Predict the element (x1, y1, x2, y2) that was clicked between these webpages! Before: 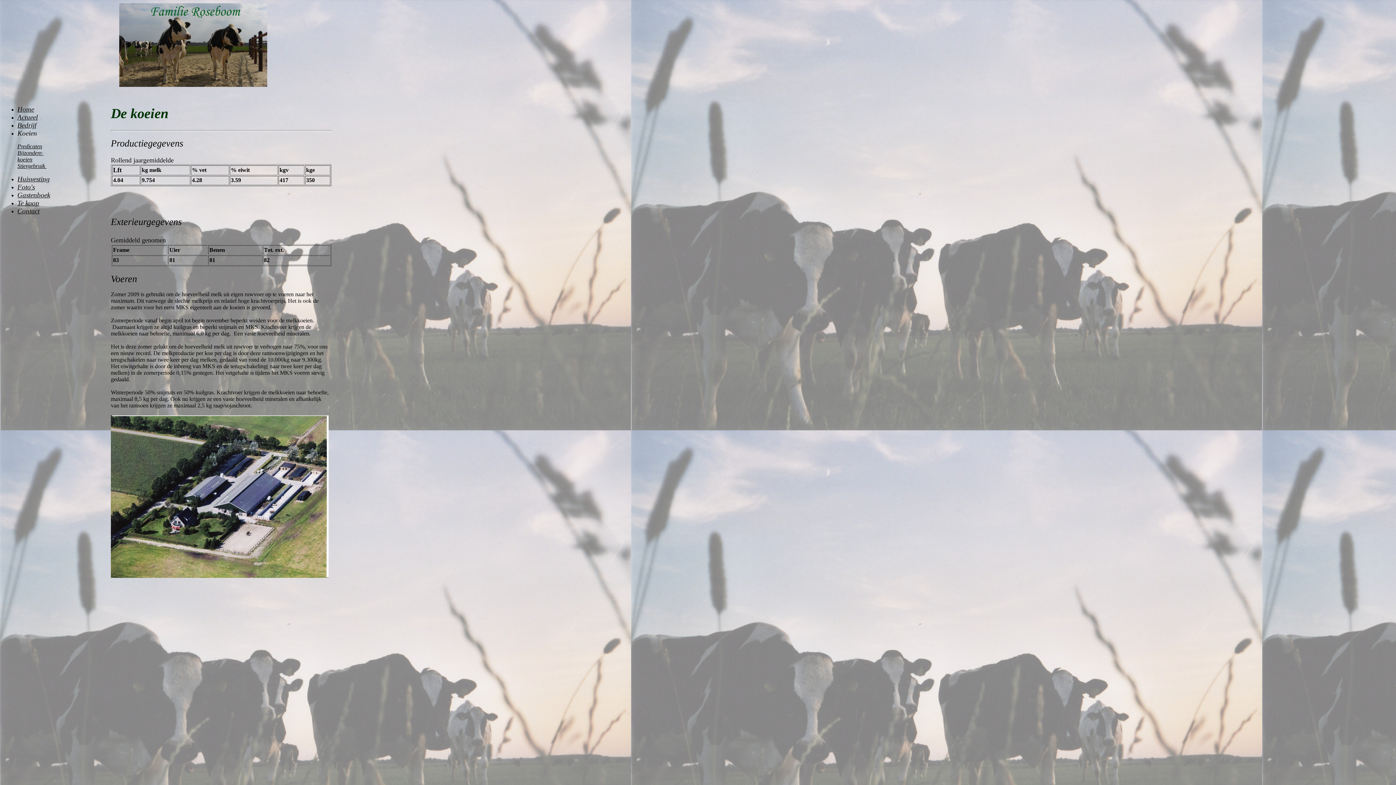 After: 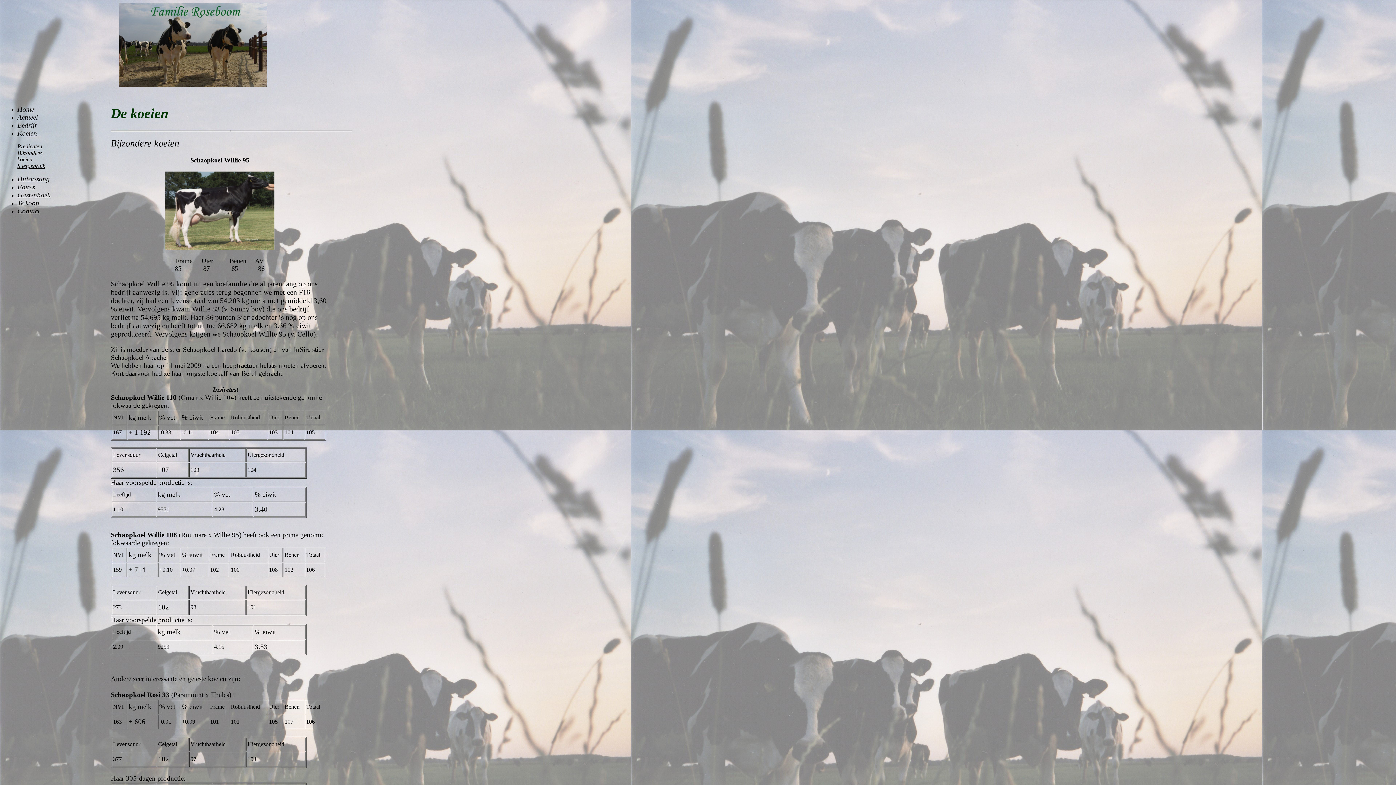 Action: bbox: (17, 149, 43, 162) label: Bijzondere- koeien